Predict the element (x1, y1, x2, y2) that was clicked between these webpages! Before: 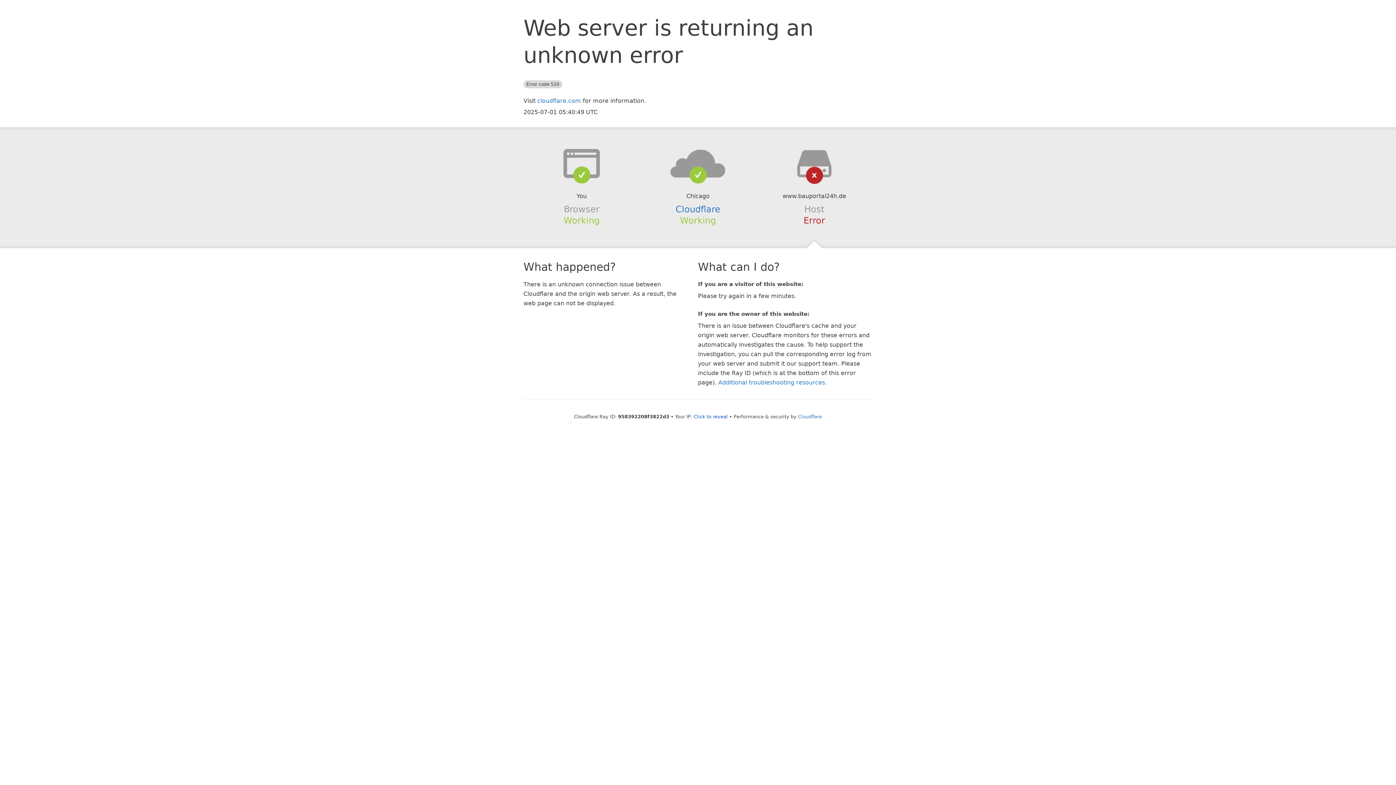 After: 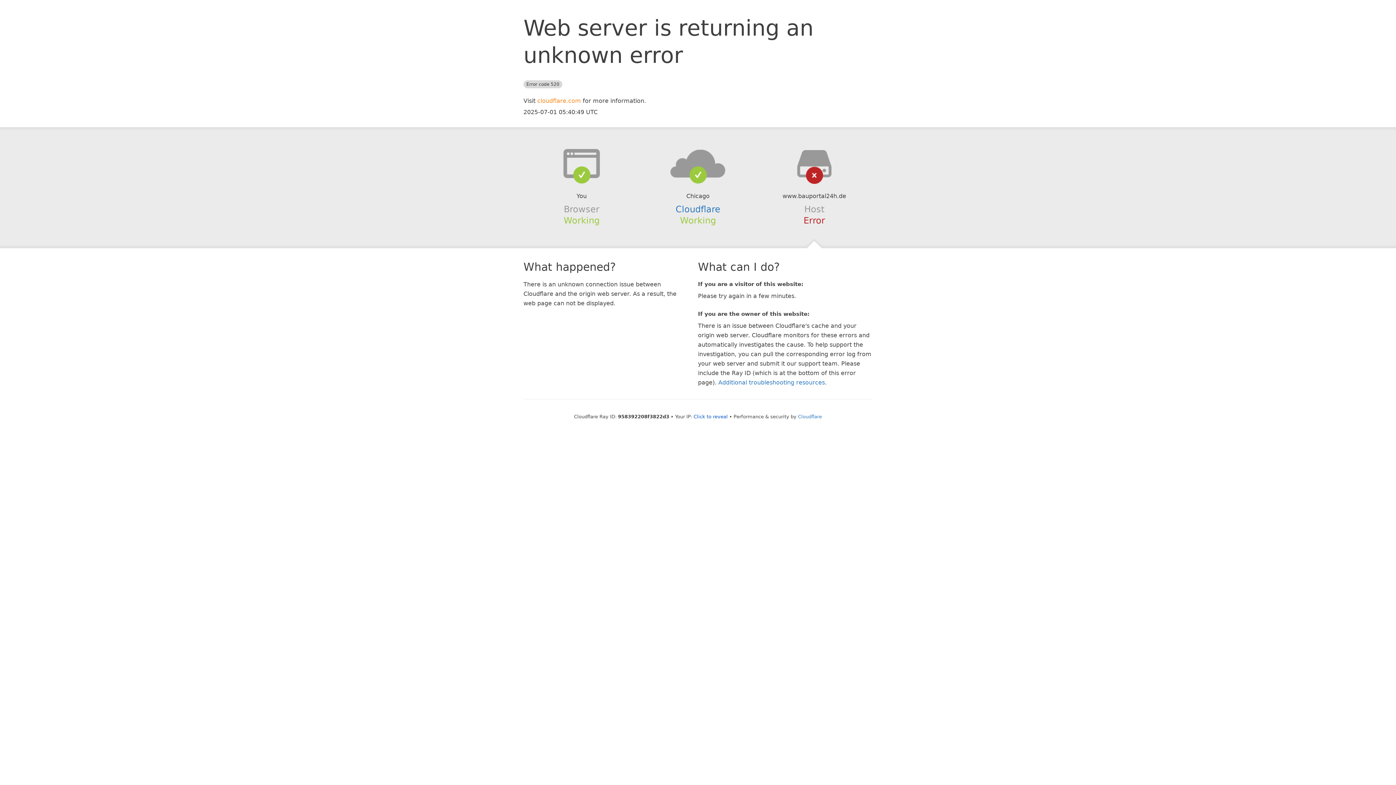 Action: label: cloudflare.com bbox: (537, 97, 581, 104)